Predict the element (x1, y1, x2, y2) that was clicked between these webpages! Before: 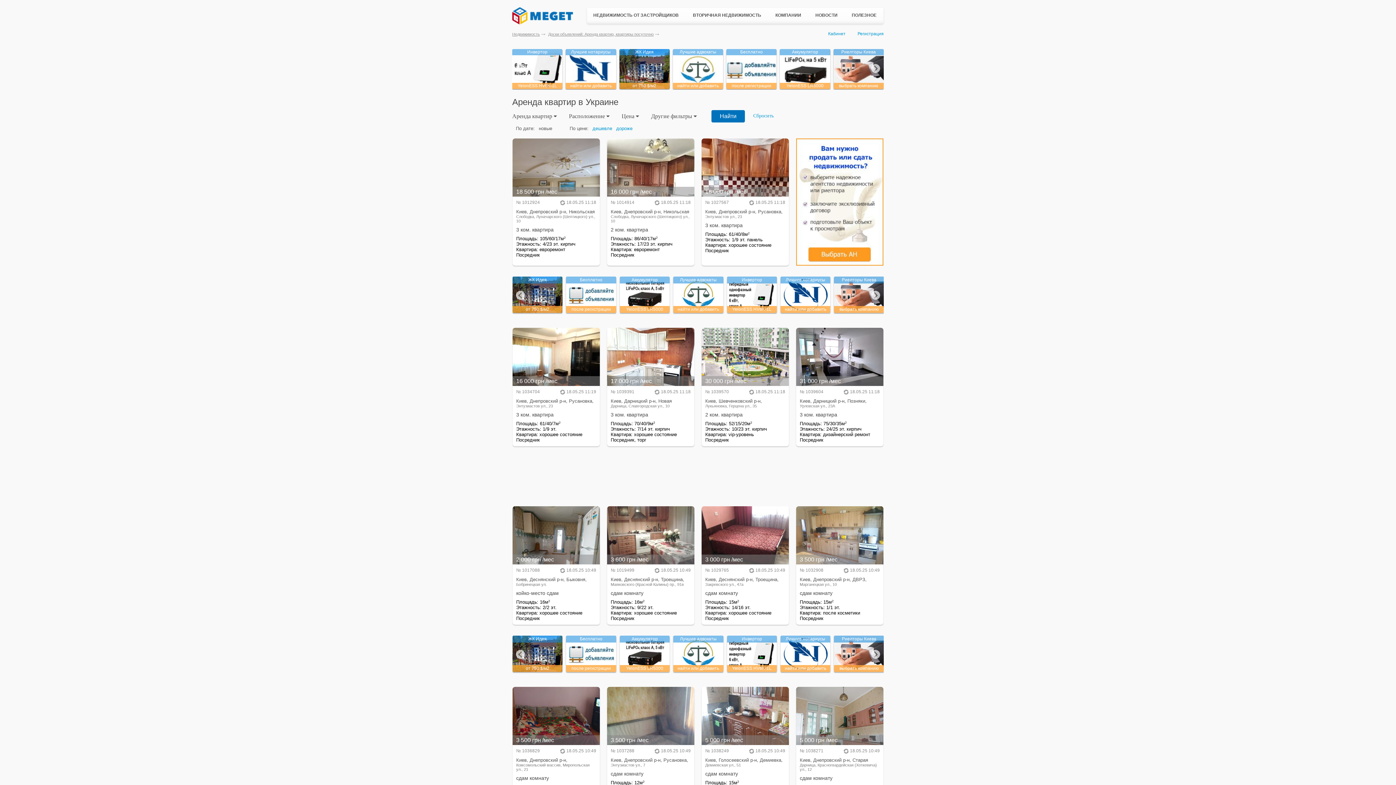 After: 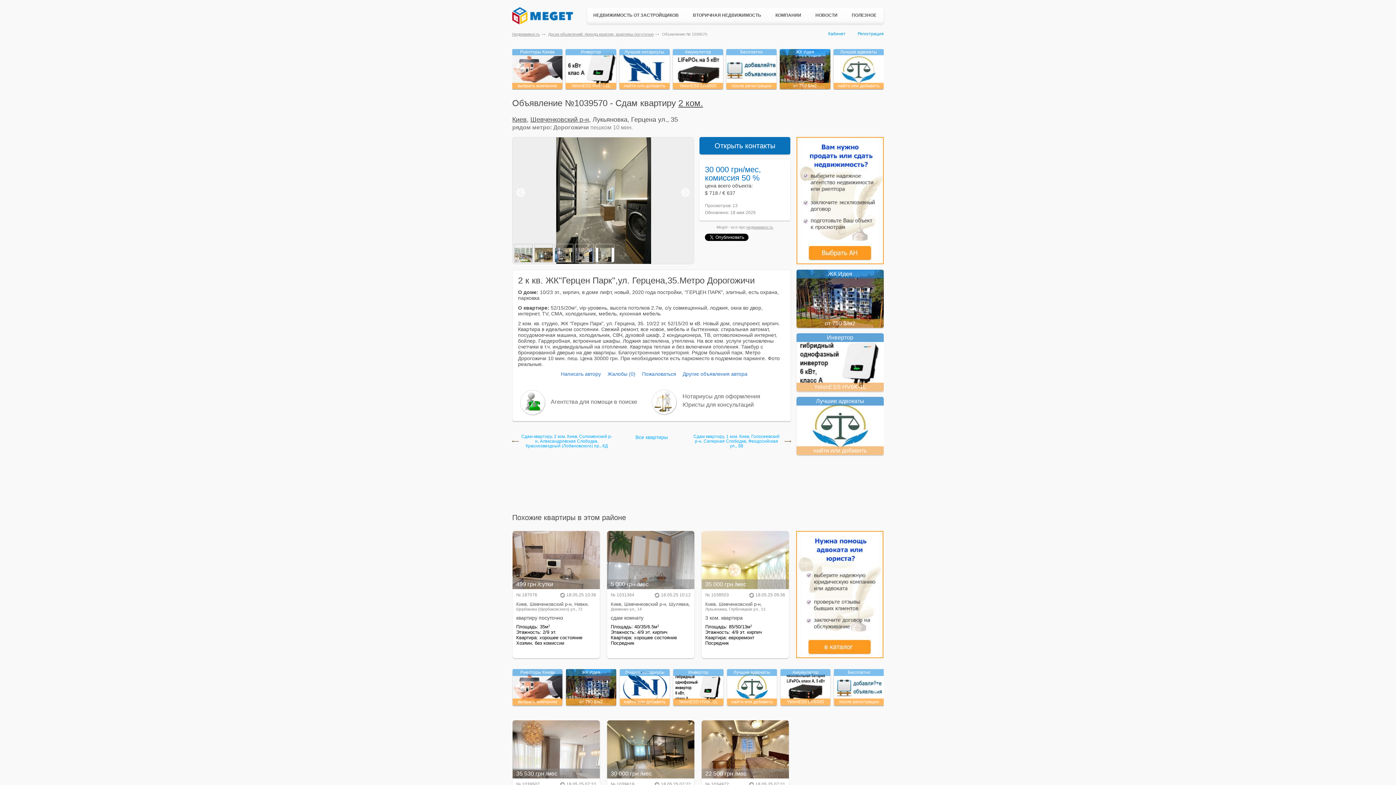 Action: label: 30 000 грн /мес
№ 1039570
 18.05.25 11:18
Киев, Шевченковский р-н, Лукьяновка, Герцена ул., 35 2 ком. квартира
Площадь: 52/15/20м2
Этажность: 10/23 эт. кирпич
Квартира: vip-уровень
Посредник bbox: (701, 328, 789, 446)